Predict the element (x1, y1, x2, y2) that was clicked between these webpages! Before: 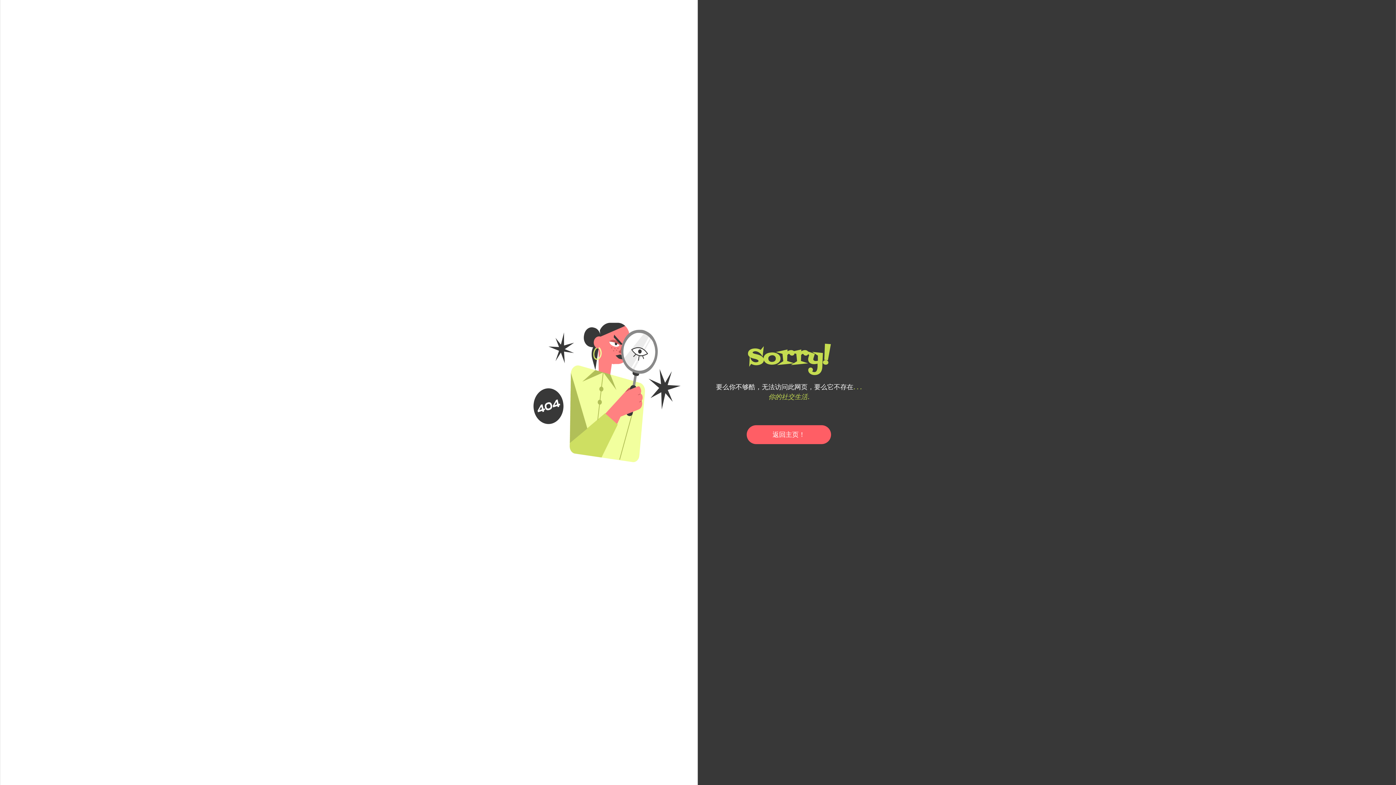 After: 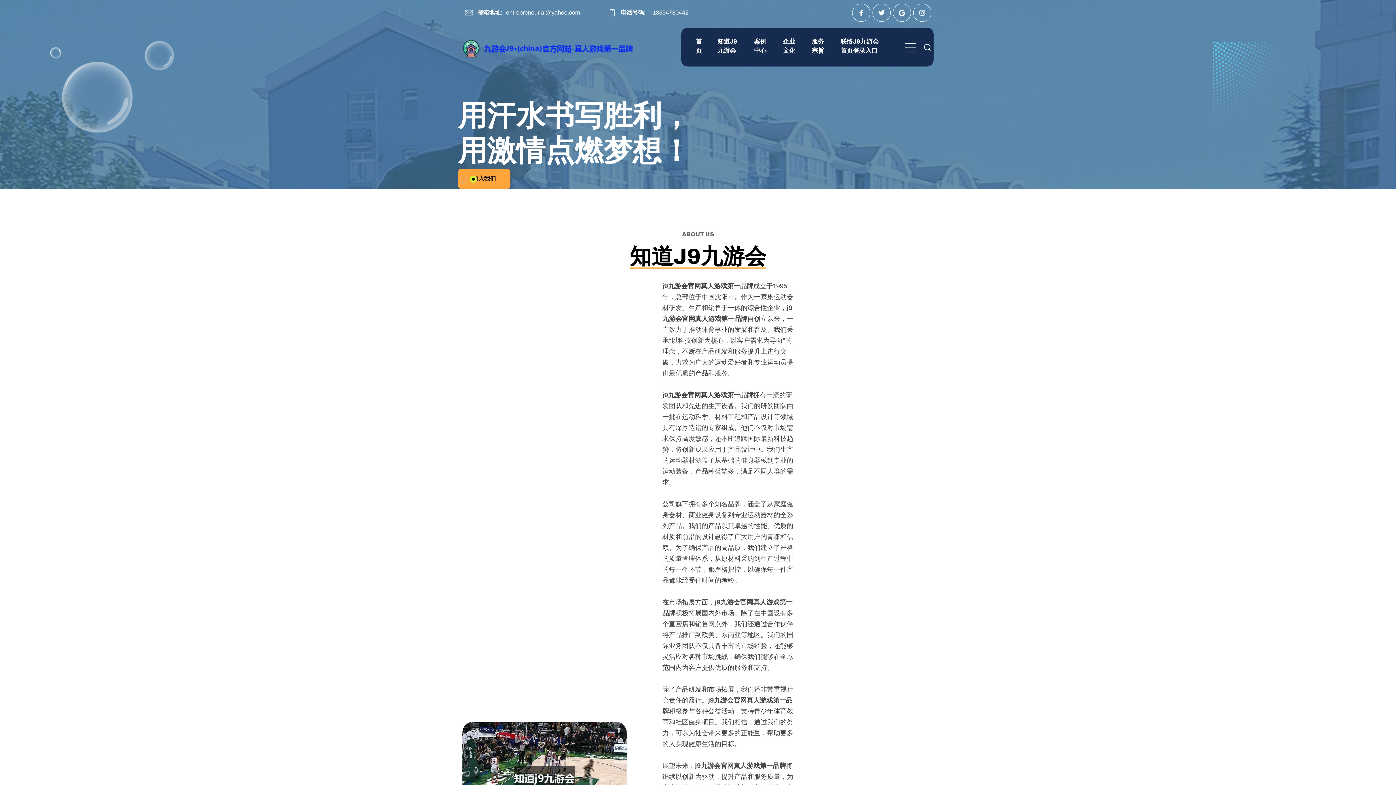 Action: label: 返回主页！ bbox: (746, 425, 831, 444)